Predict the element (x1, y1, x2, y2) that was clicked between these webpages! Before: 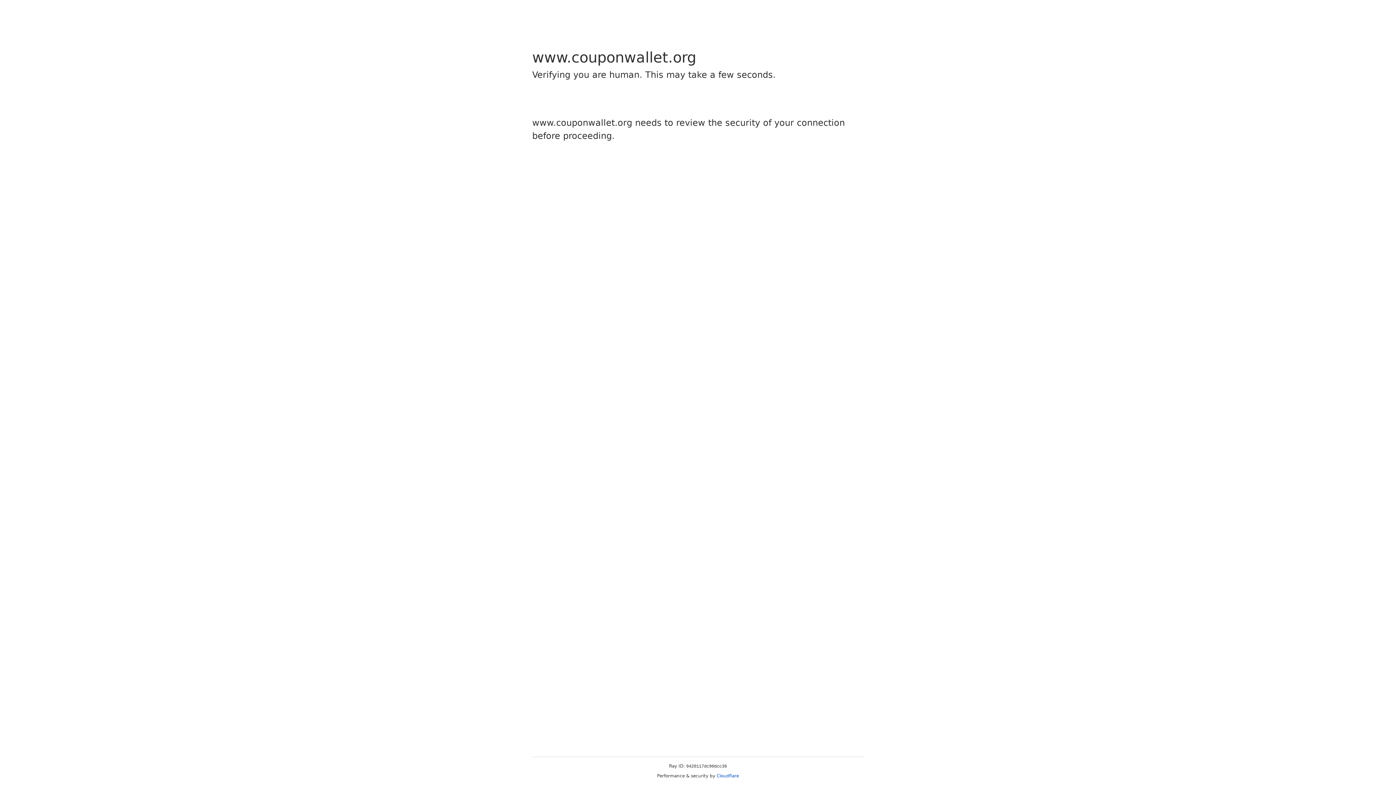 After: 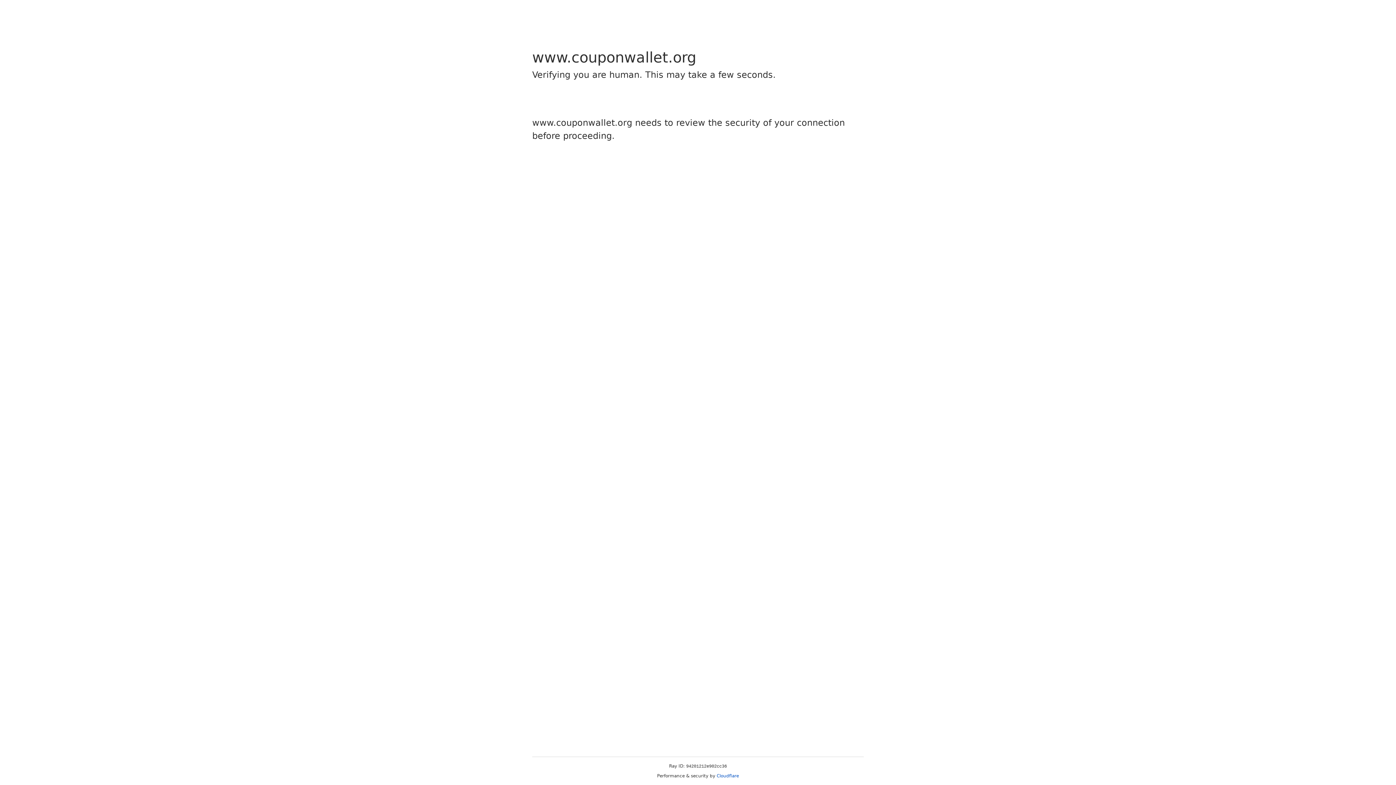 Action: label: Cloudflare bbox: (716, 773, 739, 778)